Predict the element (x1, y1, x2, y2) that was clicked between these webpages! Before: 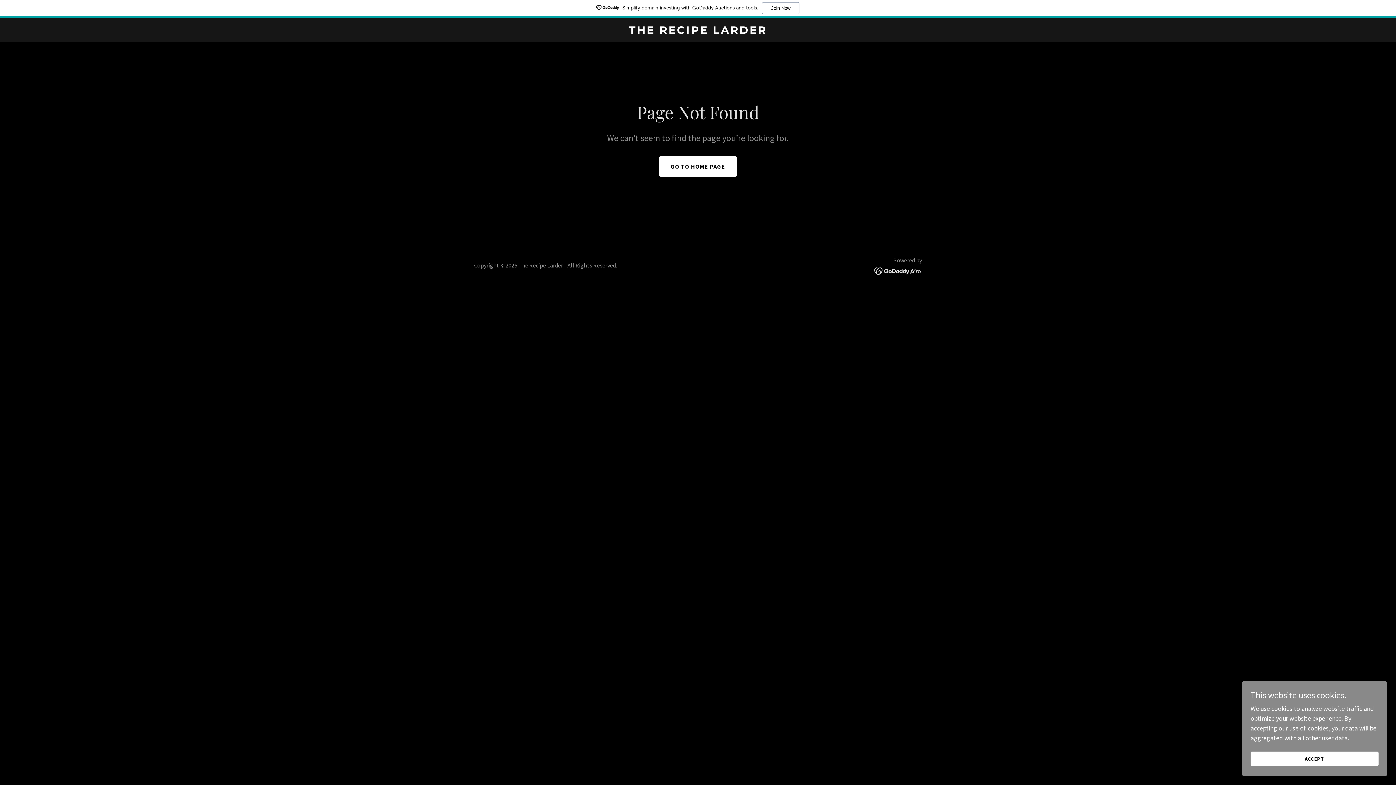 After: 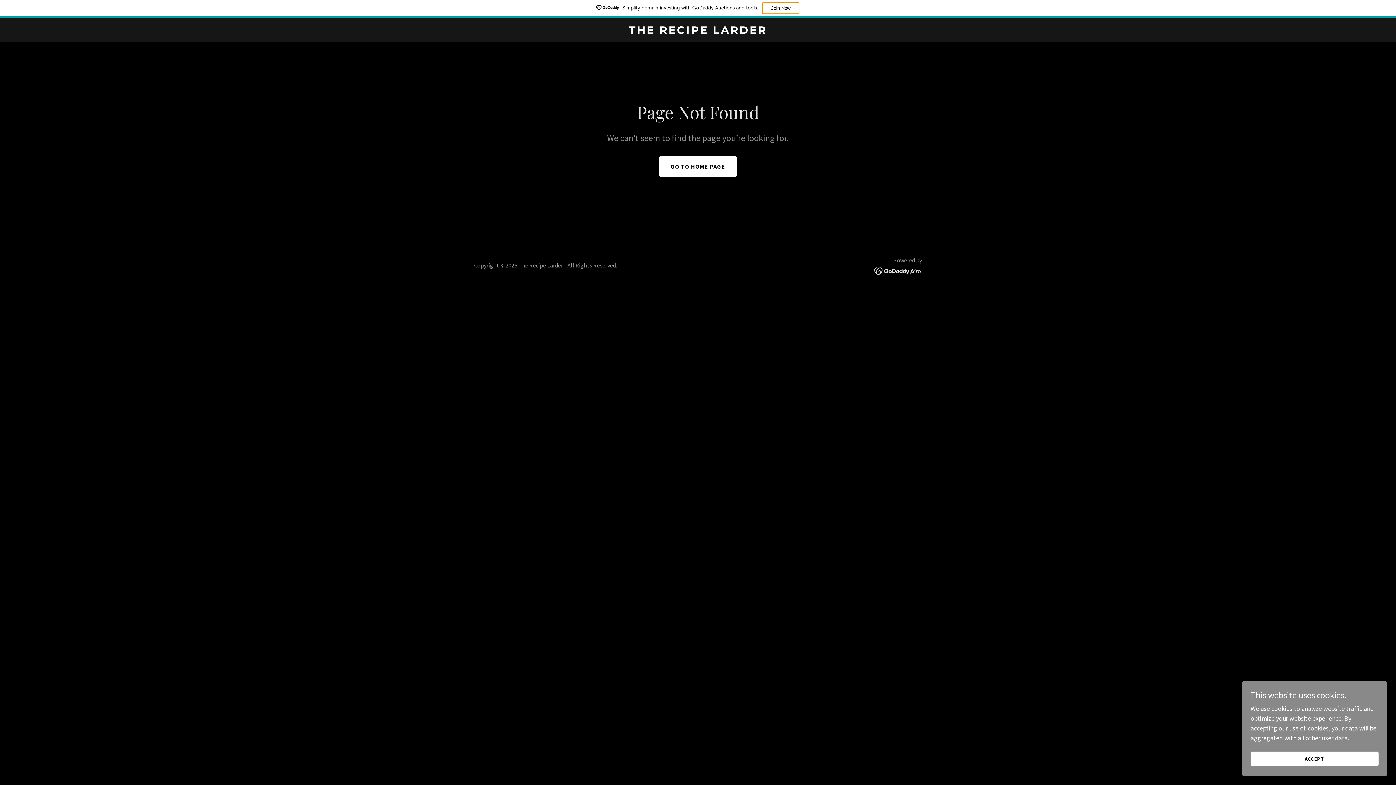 Action: label: Join Now bbox: (762, 2, 799, 14)